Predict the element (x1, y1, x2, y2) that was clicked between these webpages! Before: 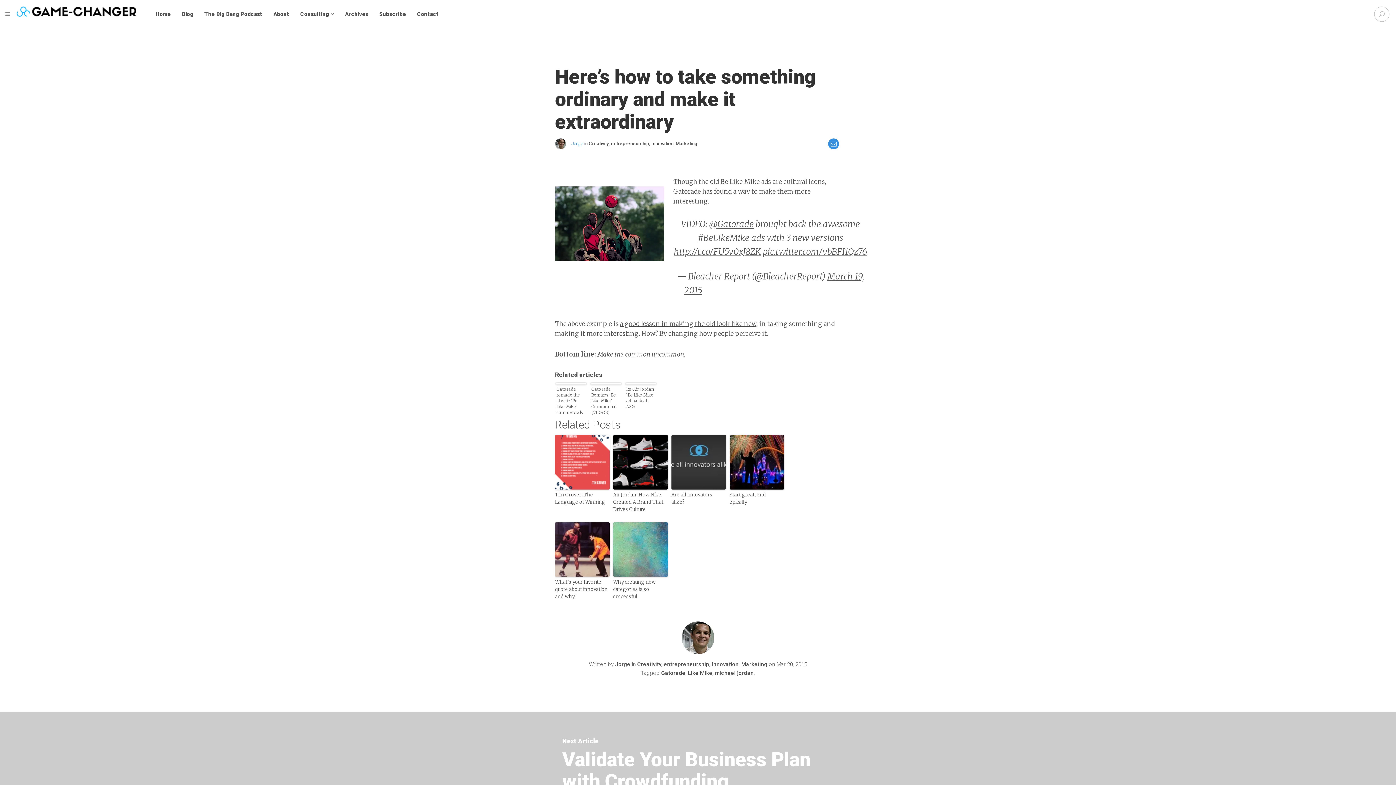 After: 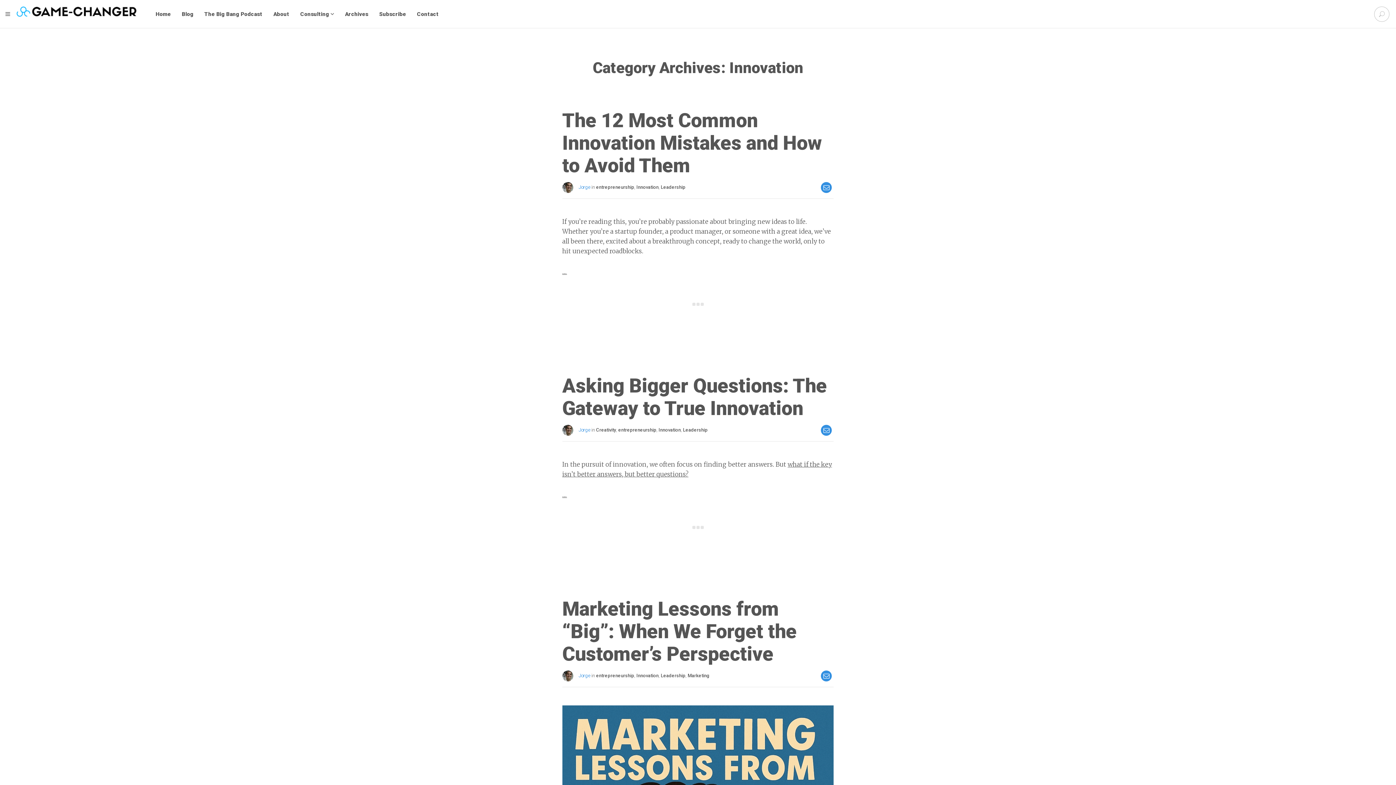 Action: label: Innovation bbox: (711, 661, 738, 667)